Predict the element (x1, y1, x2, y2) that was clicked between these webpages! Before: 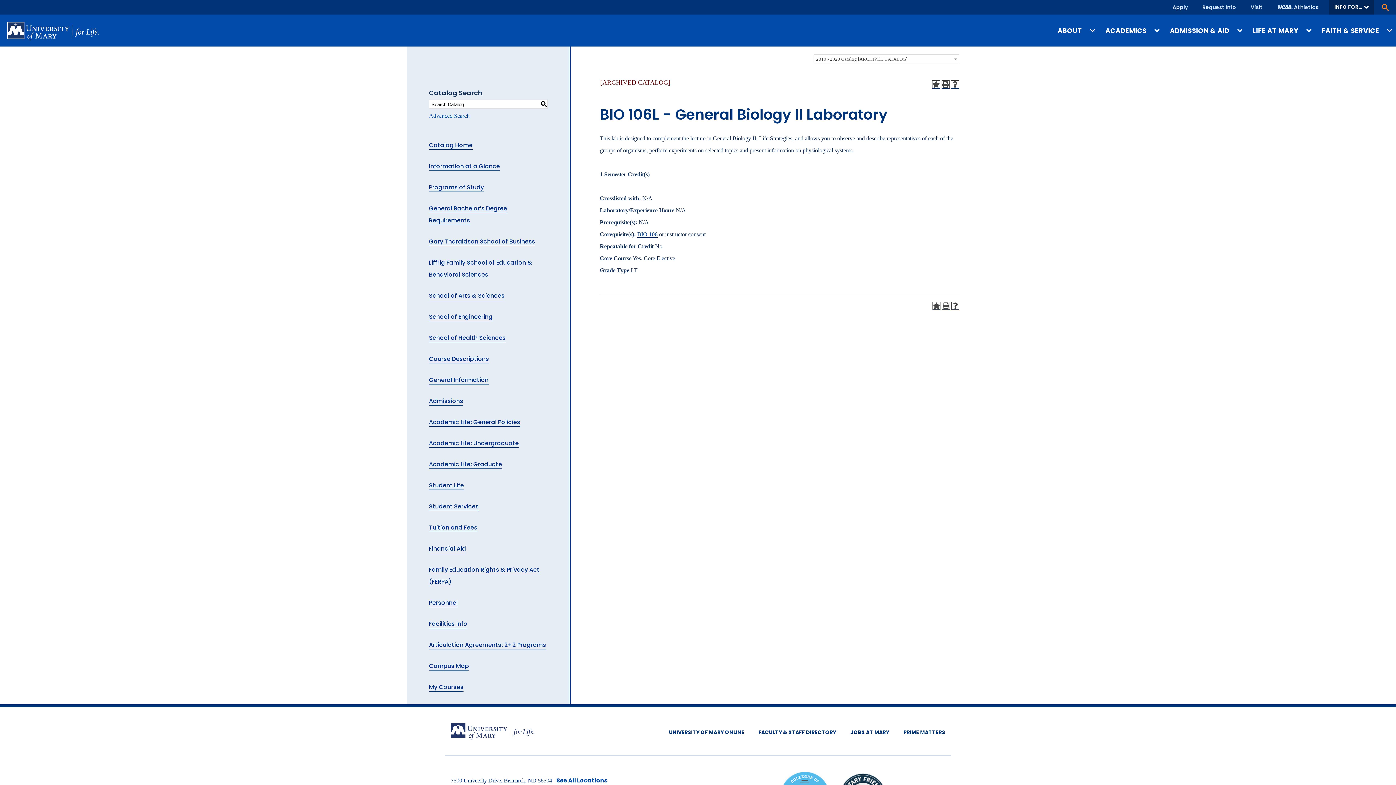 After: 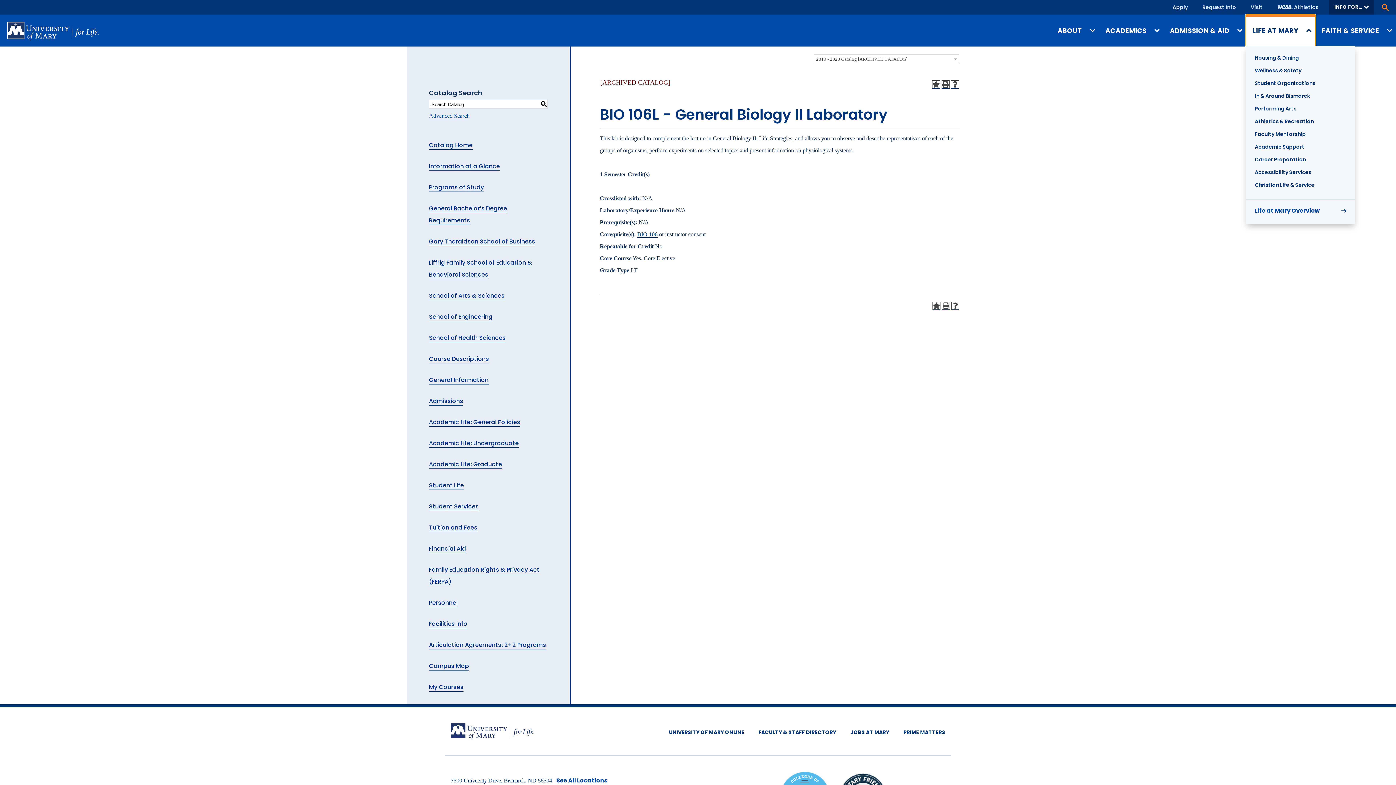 Action: bbox: (1246, 14, 1315, 46) label: LIFE AT MARY